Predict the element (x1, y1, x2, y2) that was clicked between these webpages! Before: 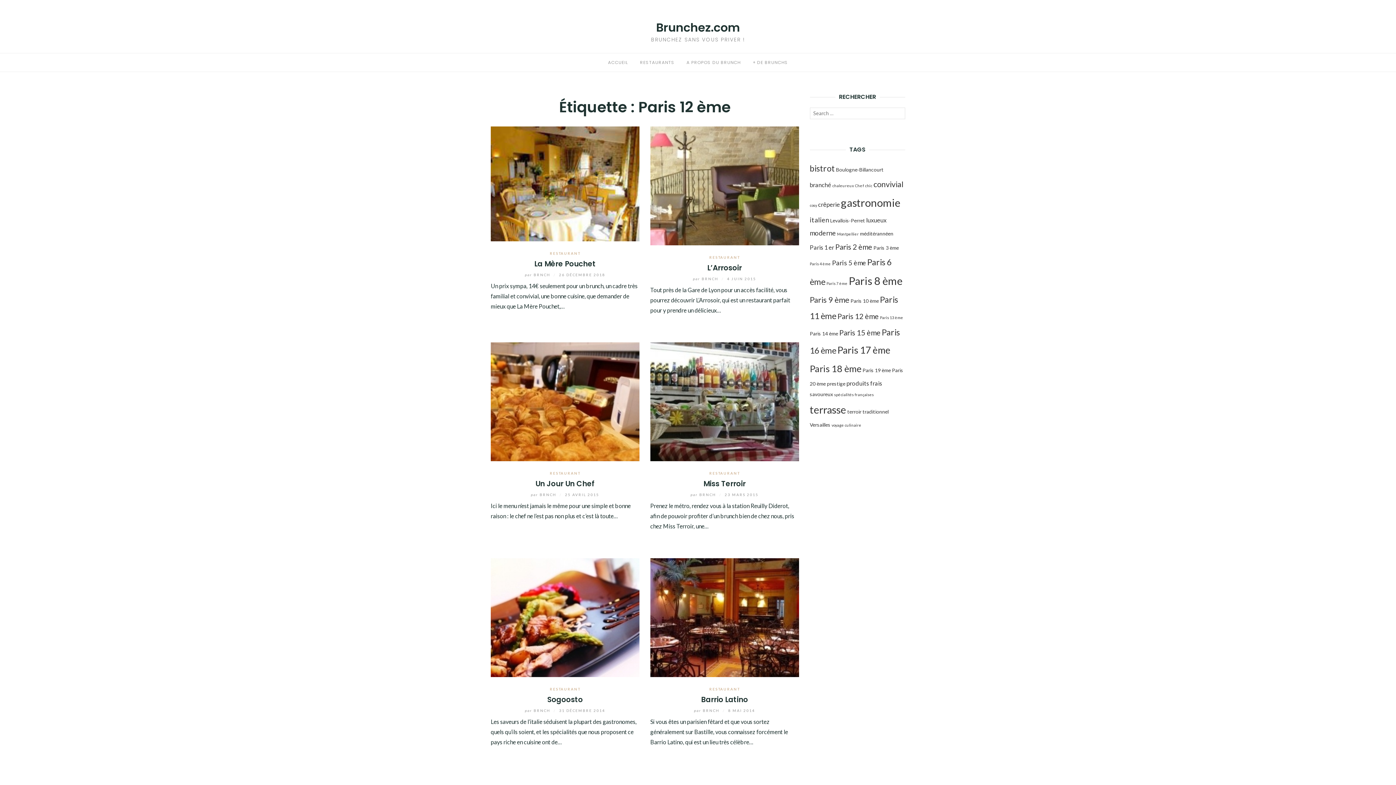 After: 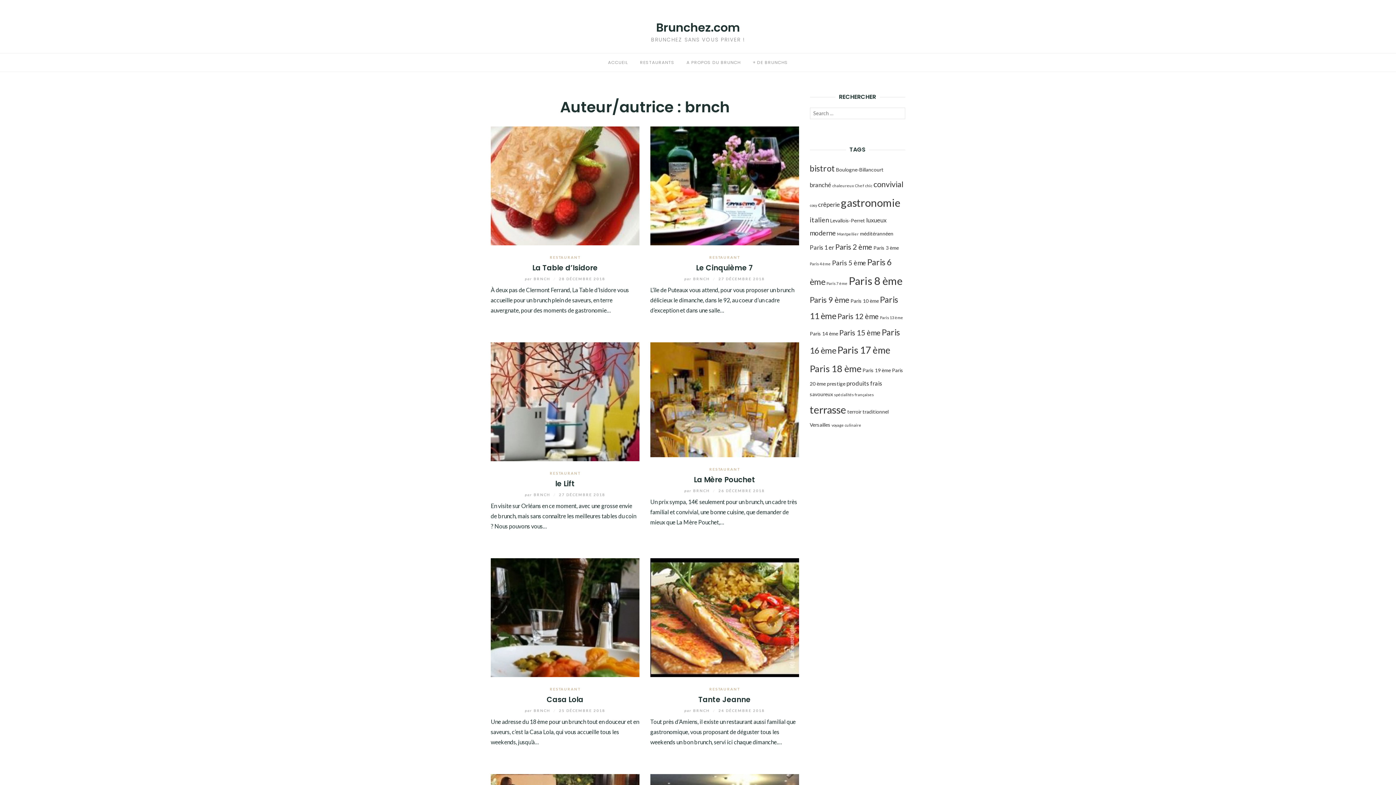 Action: label: par BRNCH  bbox: (690, 492, 717, 497)